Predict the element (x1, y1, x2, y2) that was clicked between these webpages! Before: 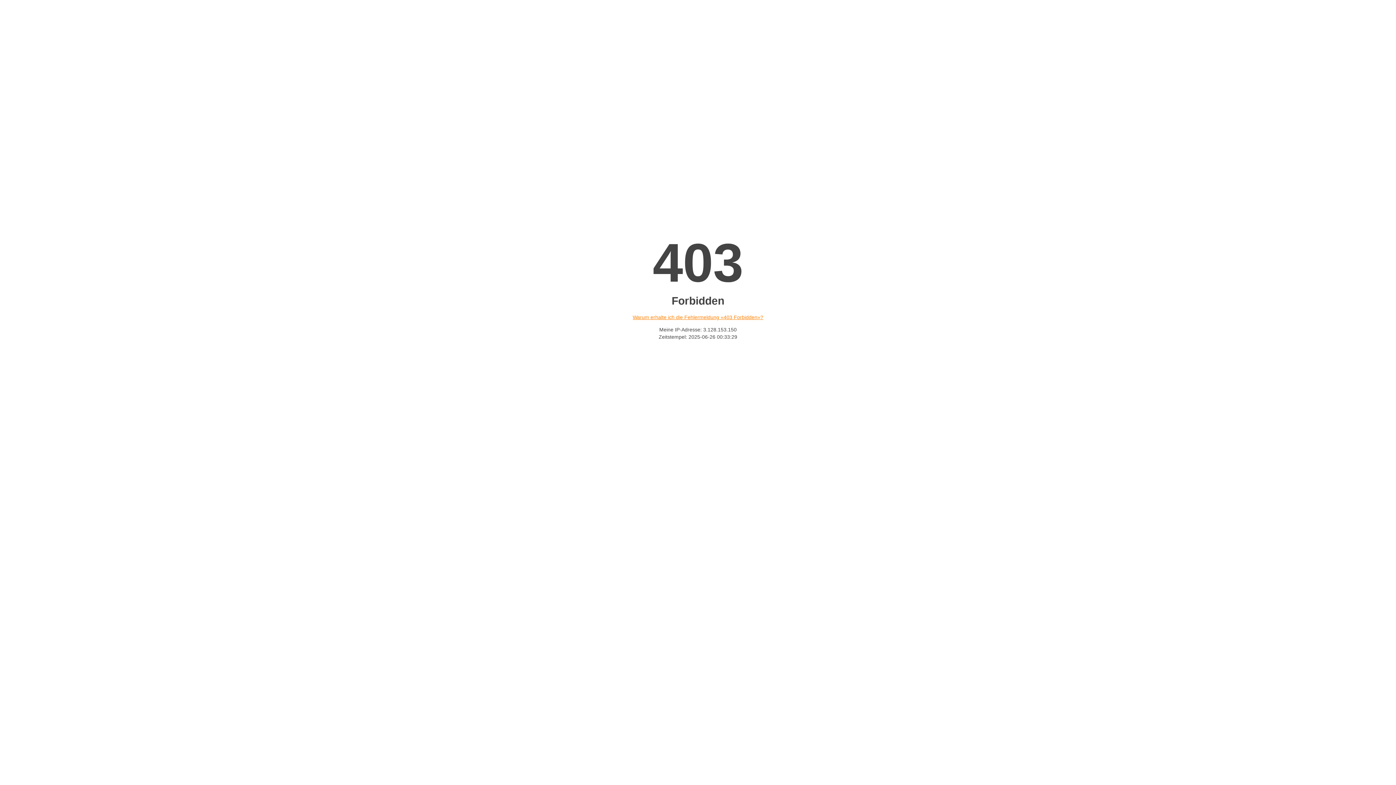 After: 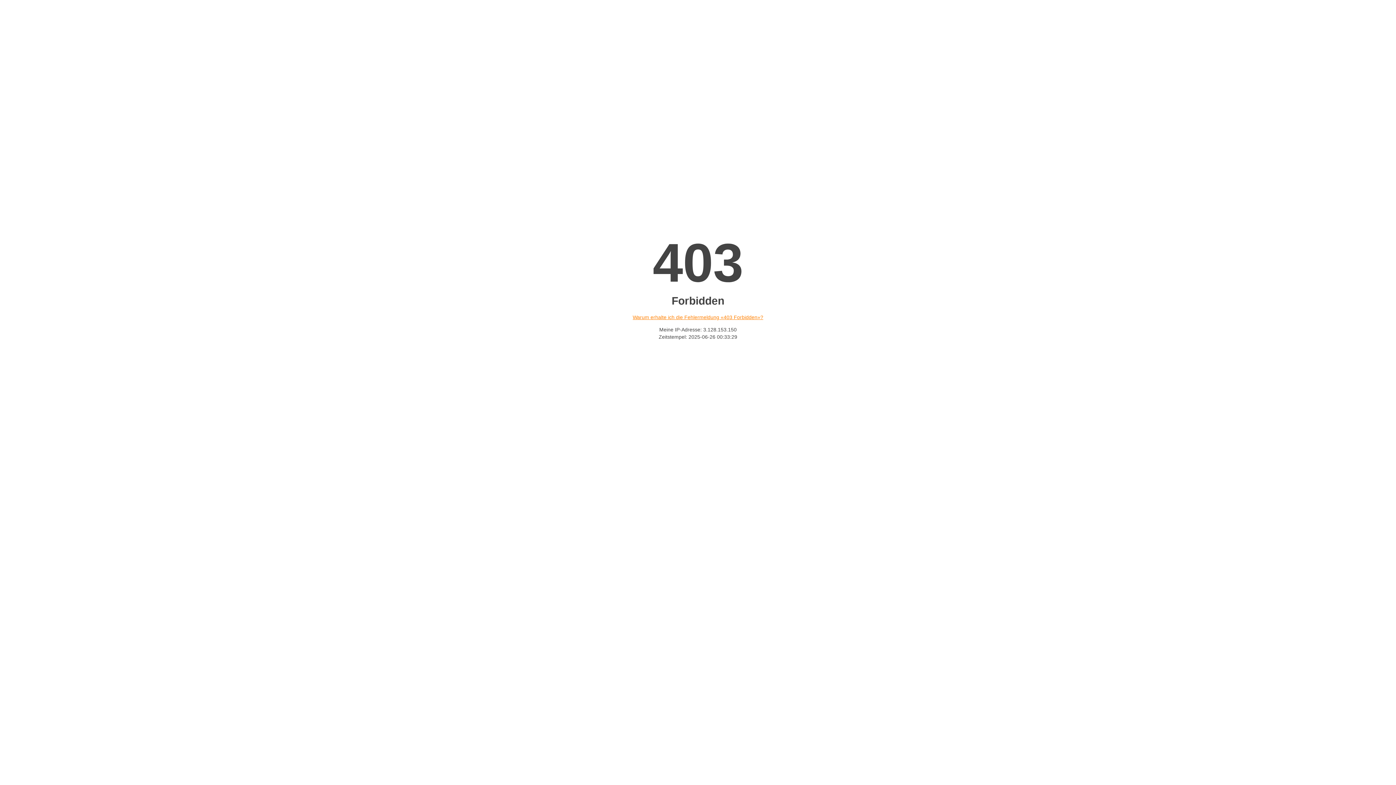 Action: label: Warum erhalte ich die Fehlermeldung «403 Forbidden»? bbox: (632, 314, 763, 320)